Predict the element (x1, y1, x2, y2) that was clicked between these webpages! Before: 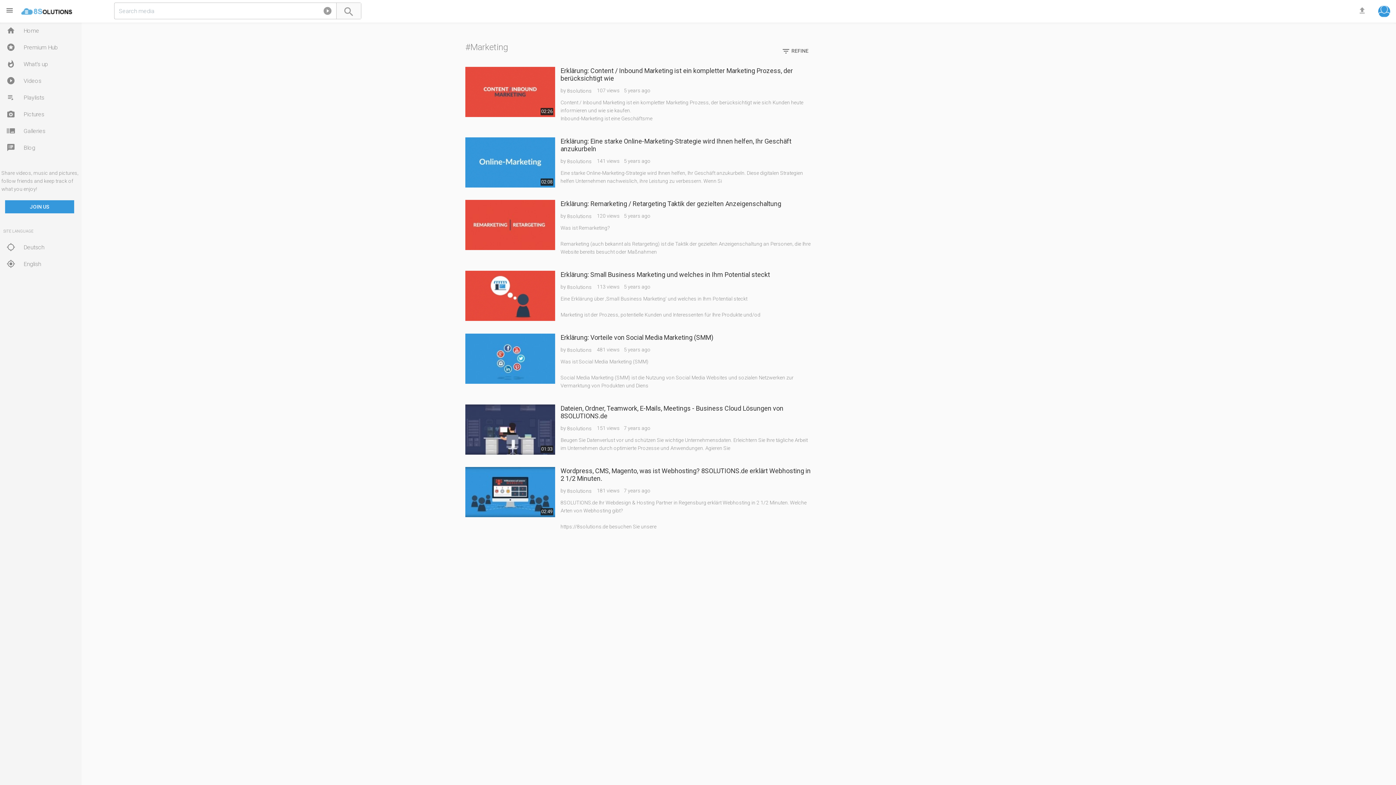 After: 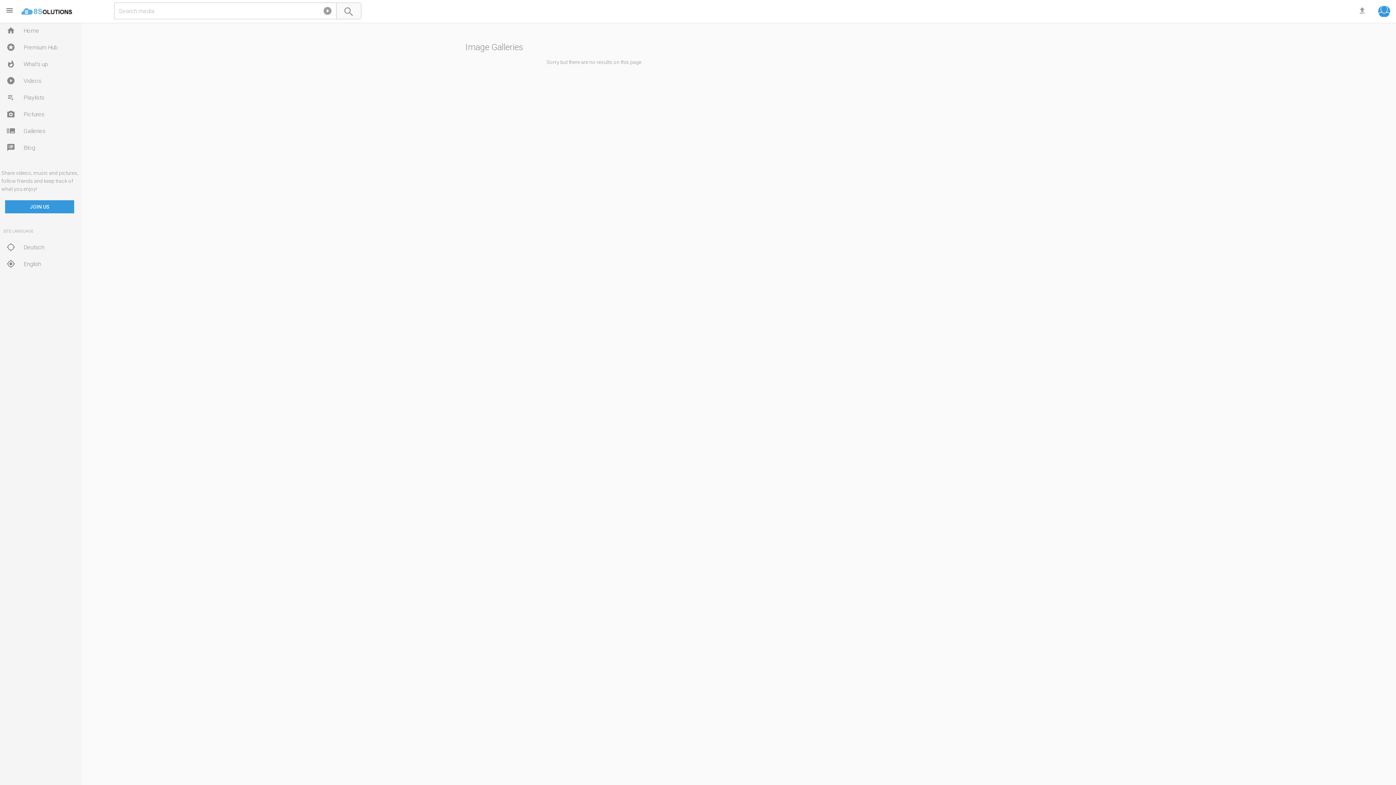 Action: bbox: (4, 126, 80, 136) label: 
Galleries